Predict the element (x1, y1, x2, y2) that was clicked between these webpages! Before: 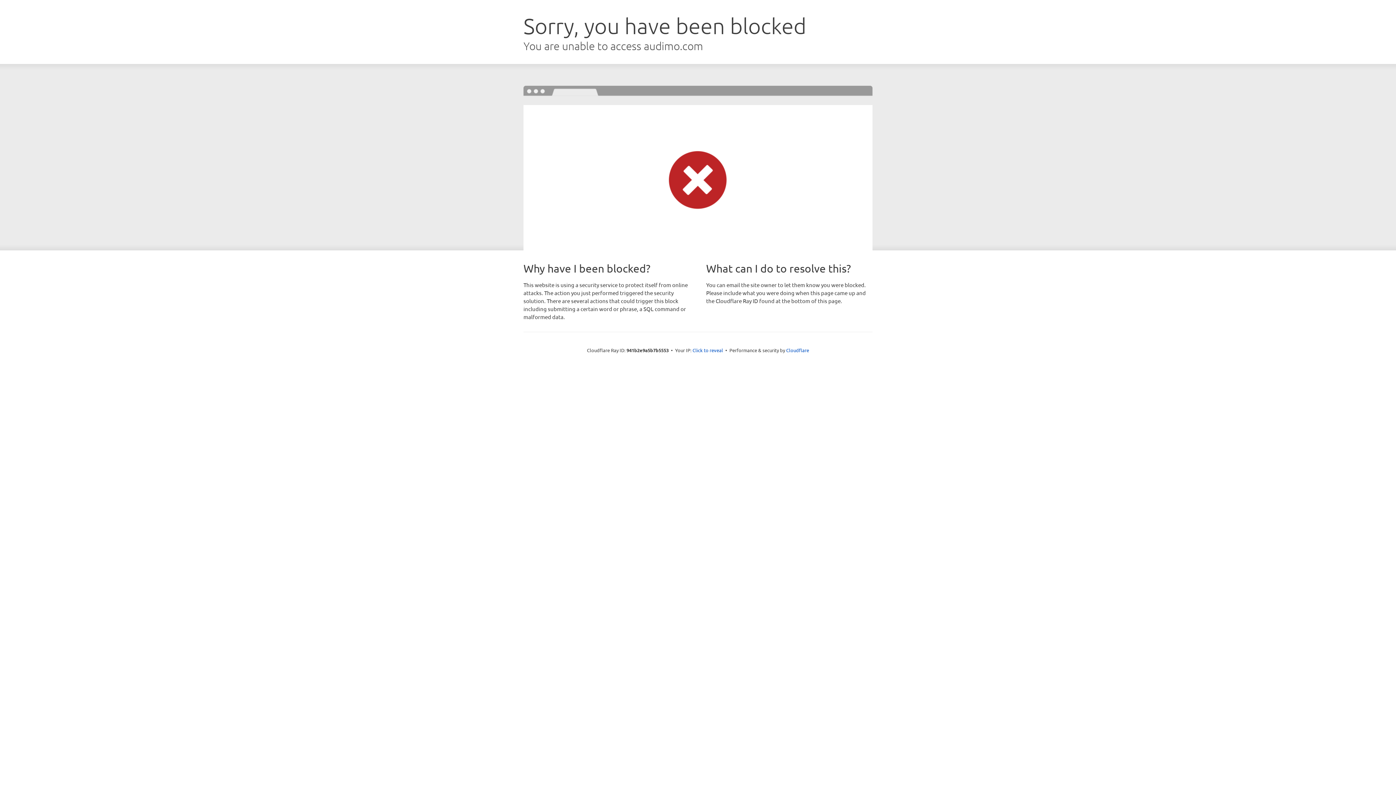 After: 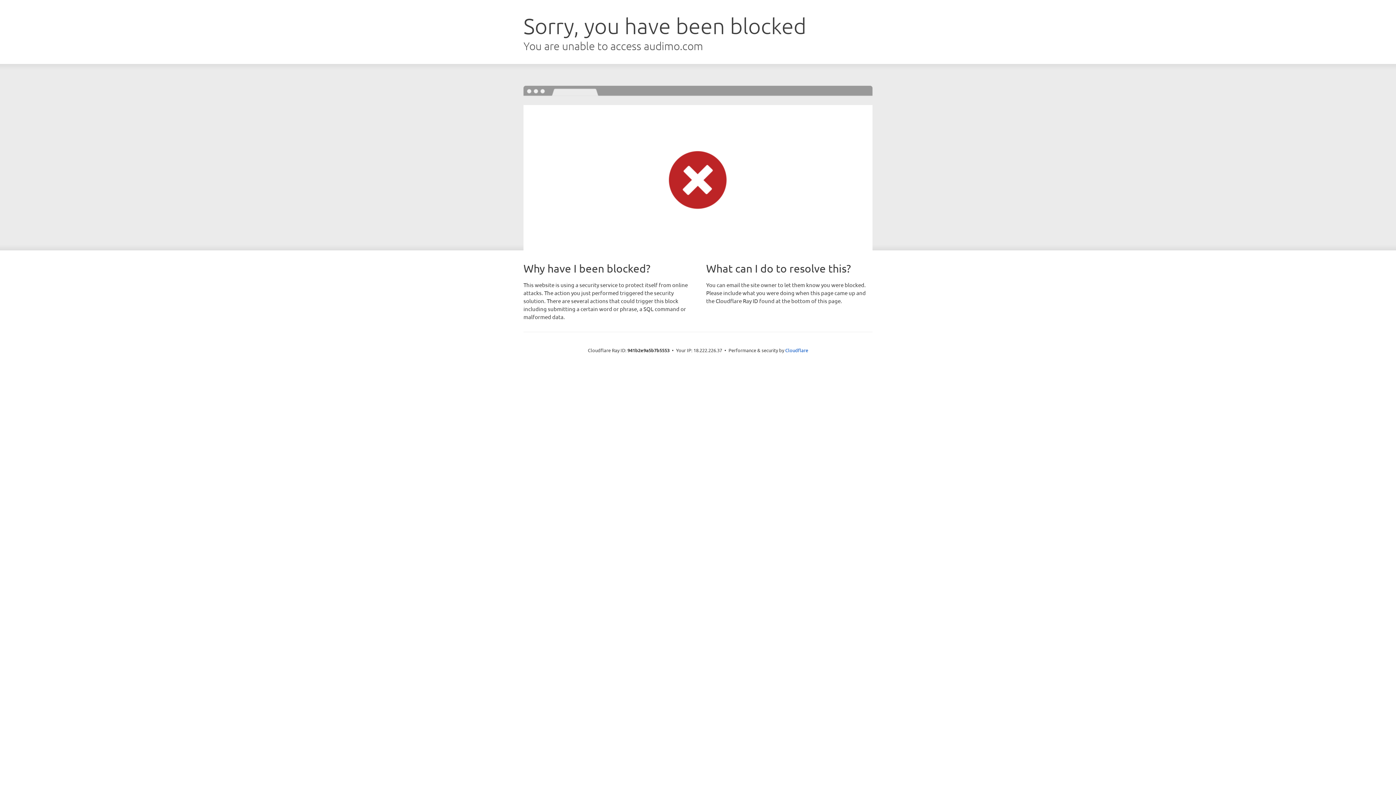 Action: label: Click to reveal bbox: (692, 346, 723, 353)